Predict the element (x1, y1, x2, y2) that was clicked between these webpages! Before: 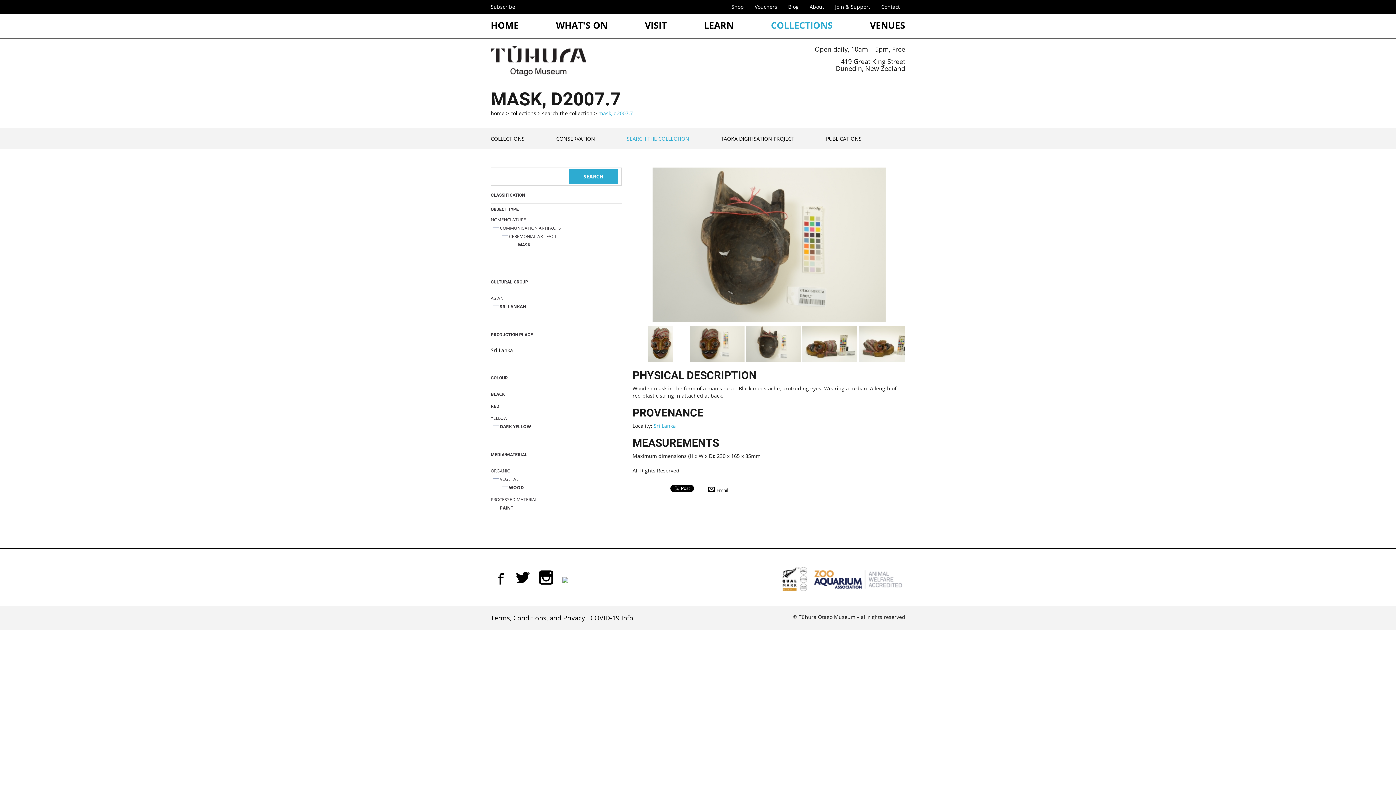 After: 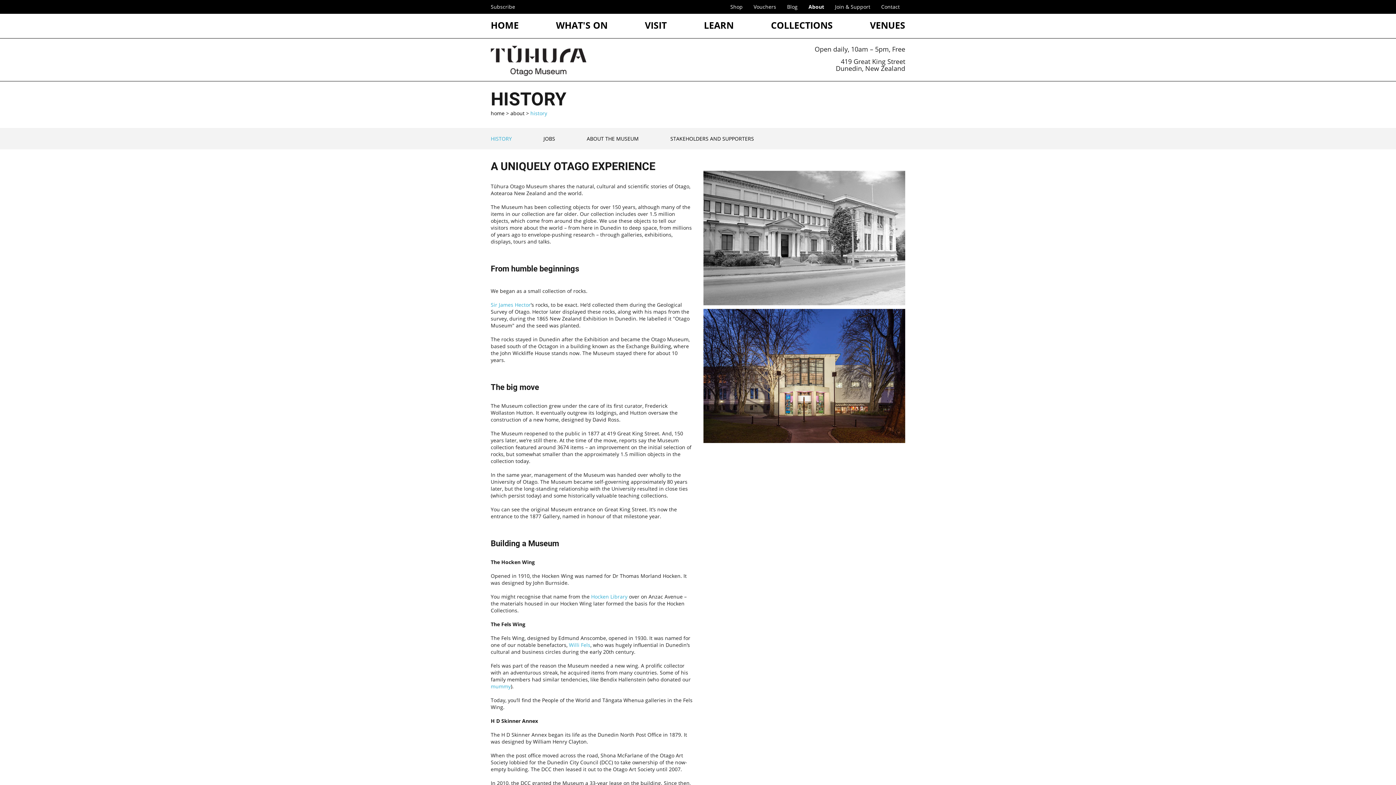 Action: label: About bbox: (804, 1, 829, 12)